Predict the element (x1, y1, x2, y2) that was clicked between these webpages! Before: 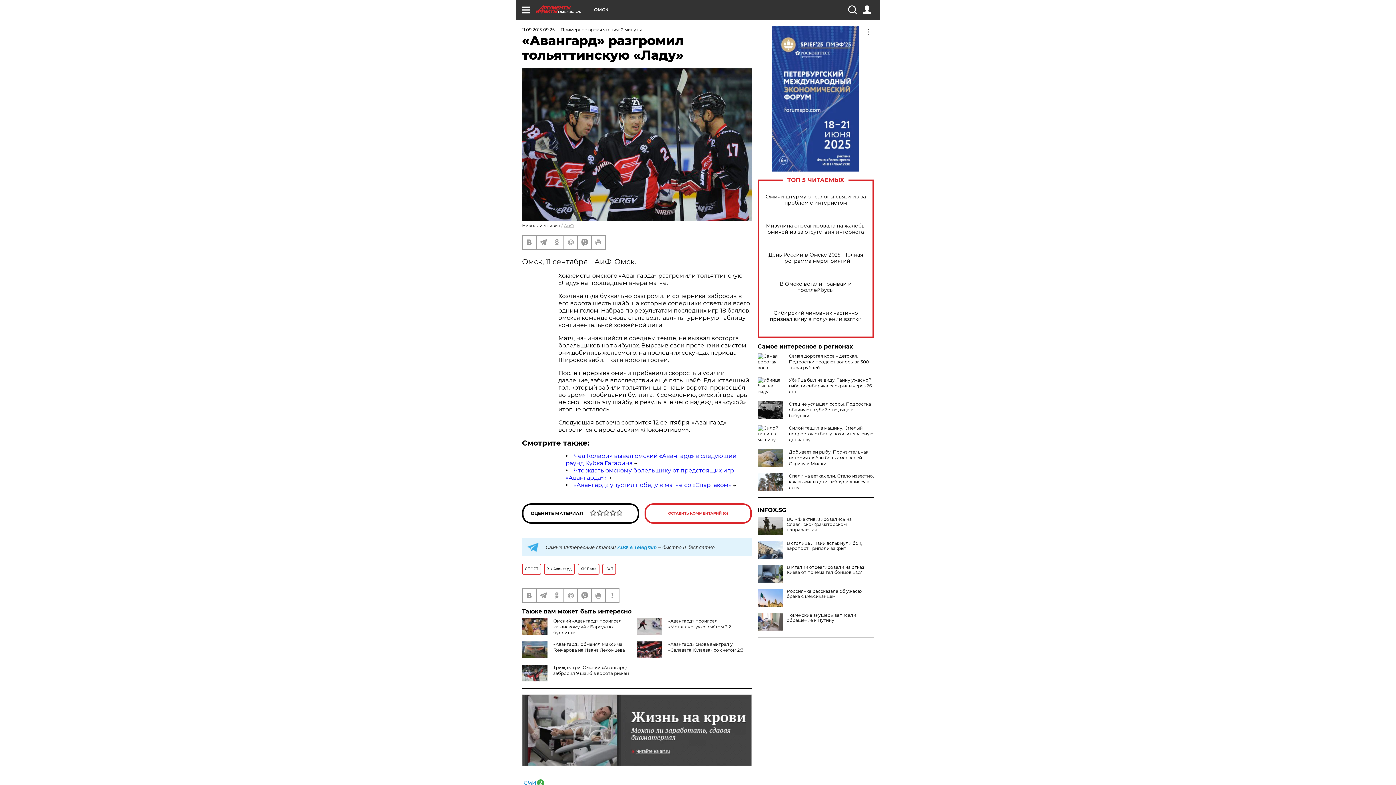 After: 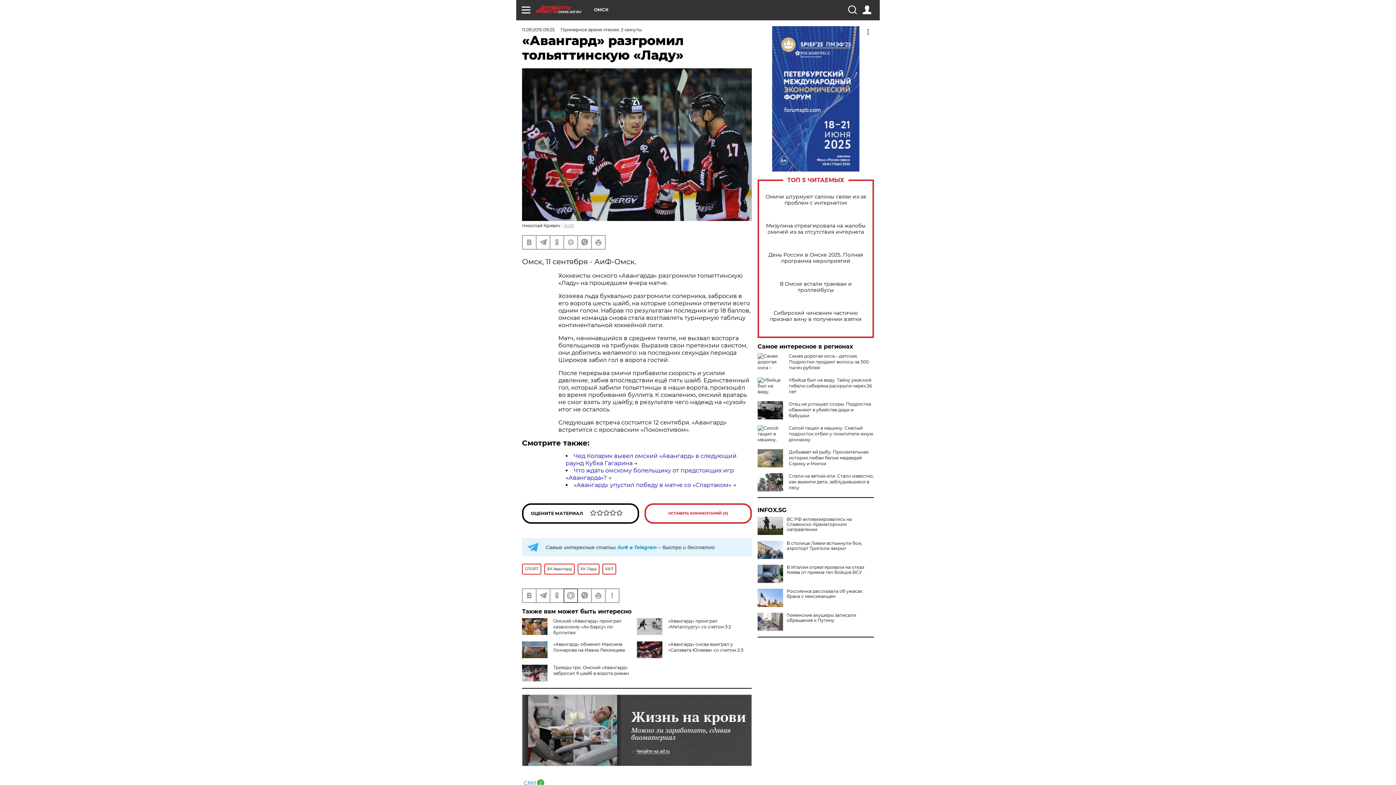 Action: bbox: (564, 589, 577, 602)